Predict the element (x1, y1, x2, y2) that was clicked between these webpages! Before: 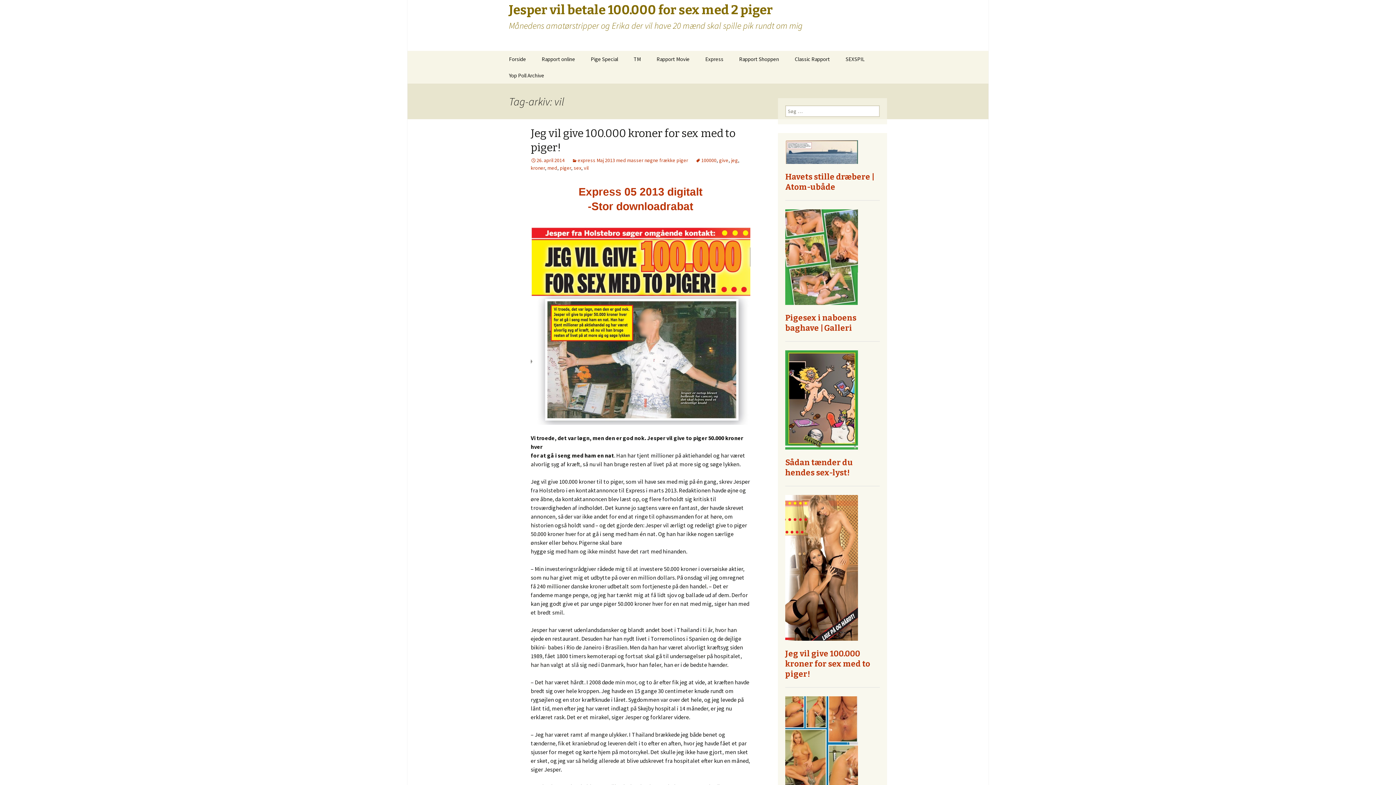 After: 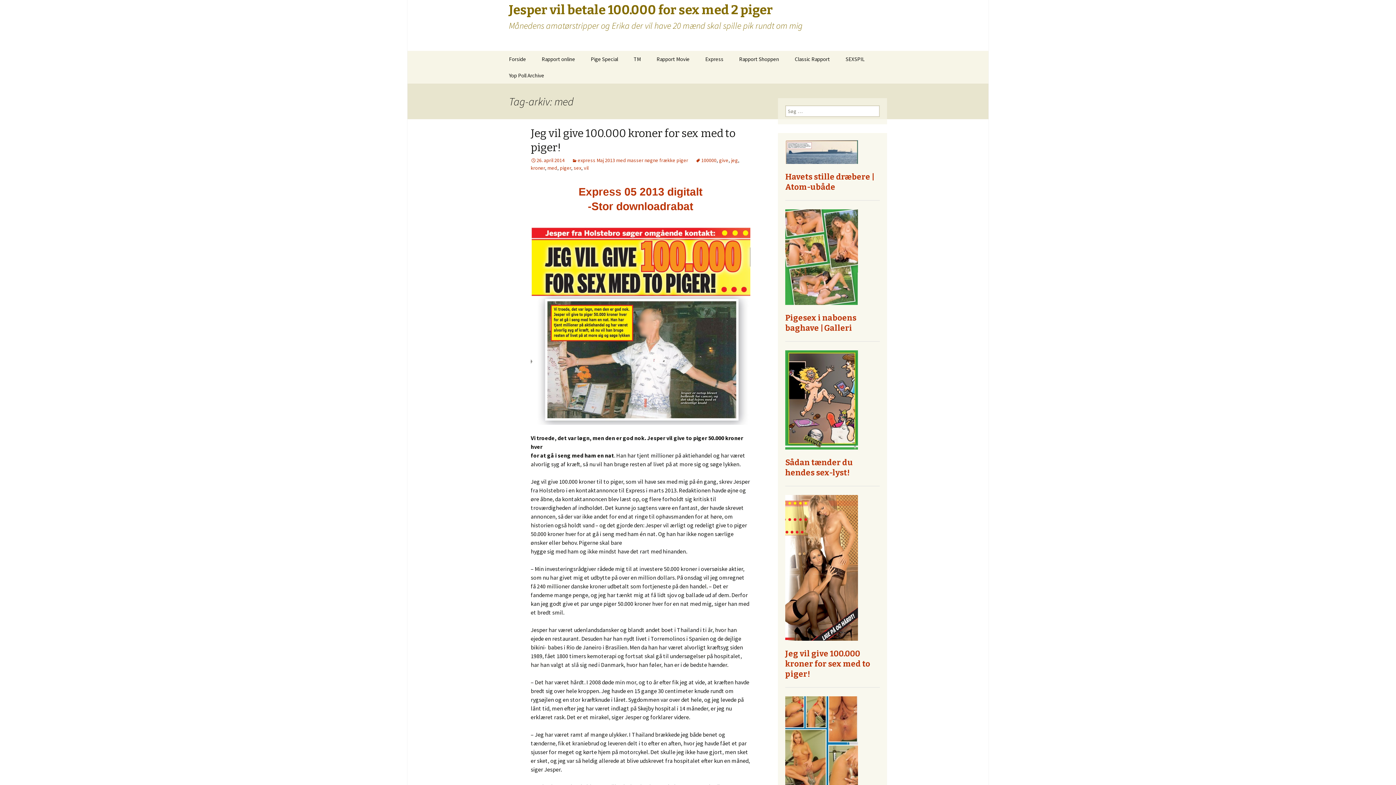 Action: bbox: (547, 164, 557, 171) label: med